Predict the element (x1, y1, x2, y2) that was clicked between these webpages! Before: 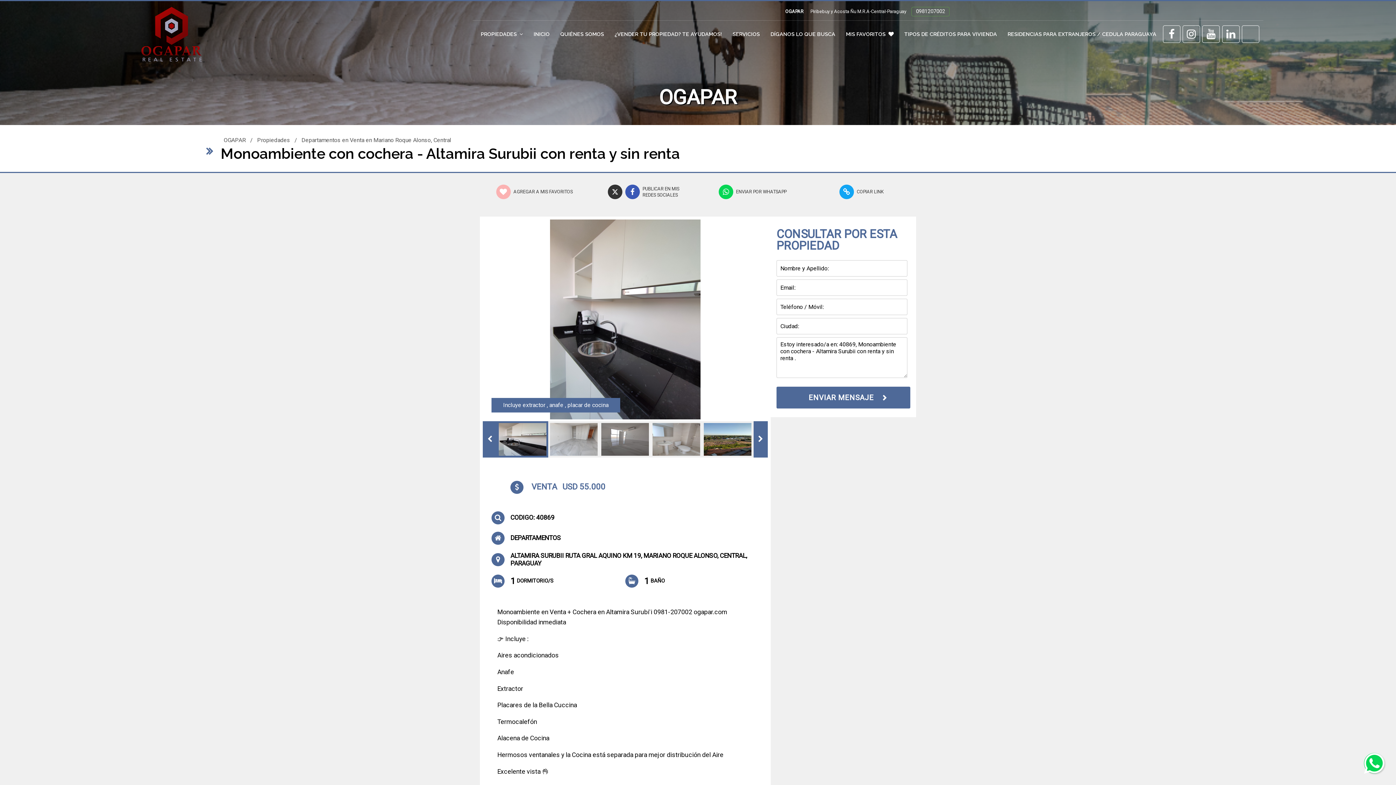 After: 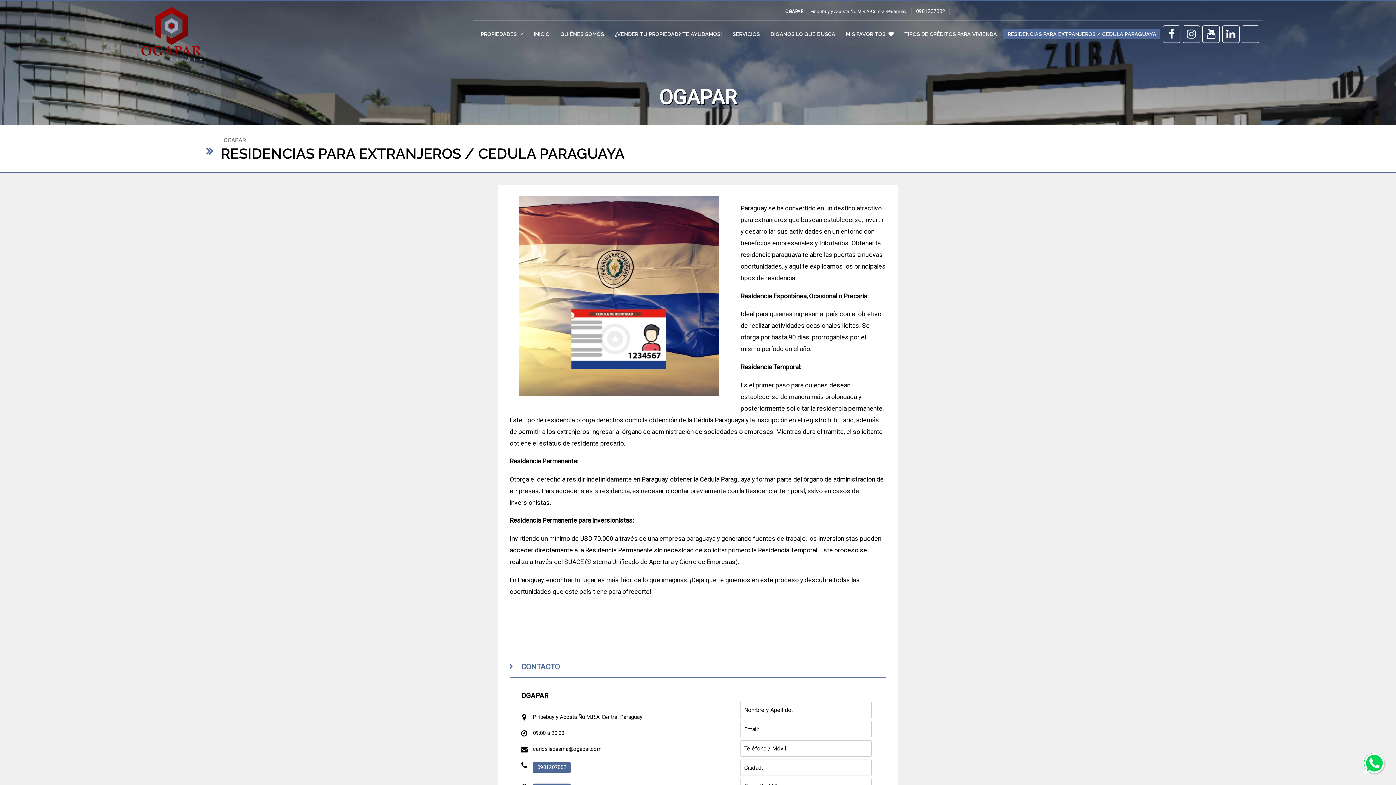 Action: bbox: (1003, 28, 1160, 39) label: RESIDENCIAS PARA EXTRANJEROS / CEDULA PARAGUAYA